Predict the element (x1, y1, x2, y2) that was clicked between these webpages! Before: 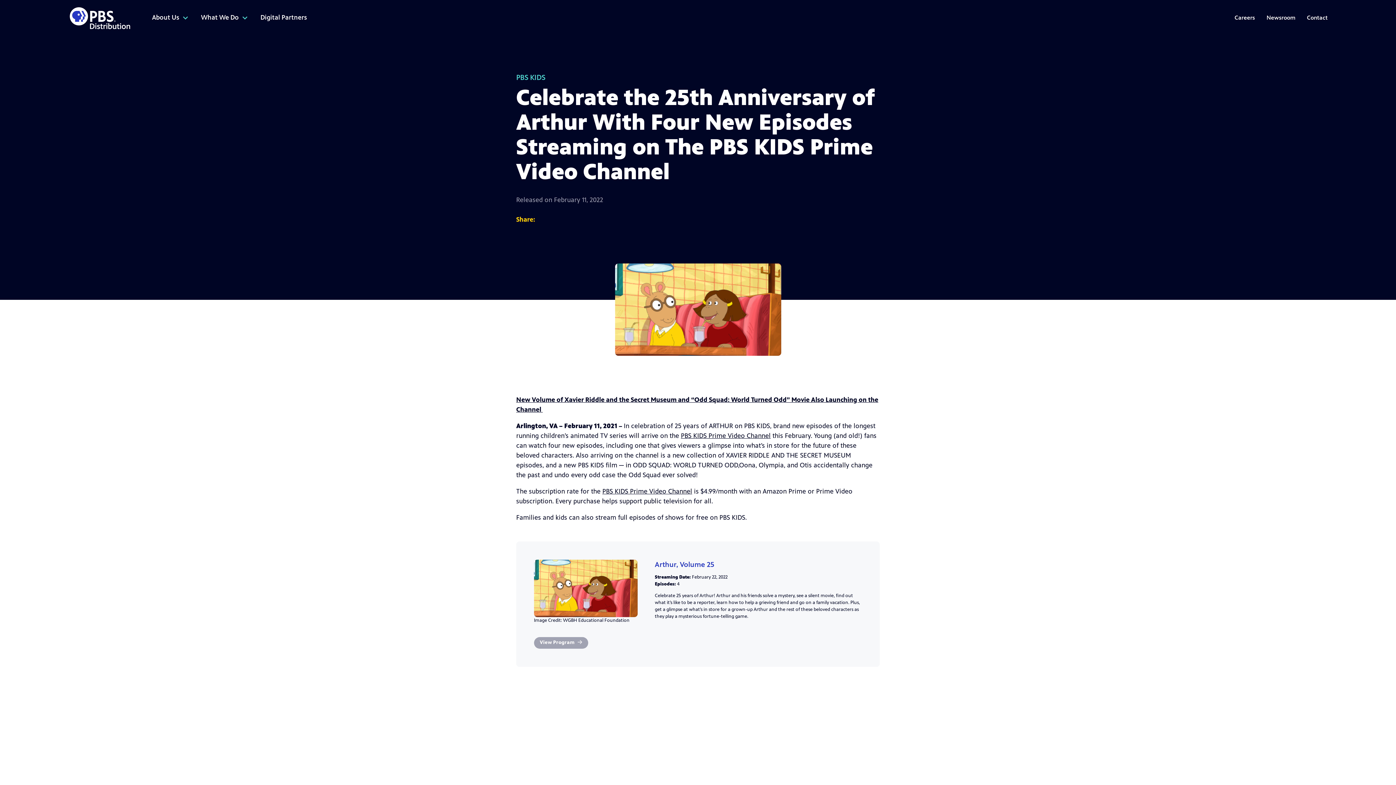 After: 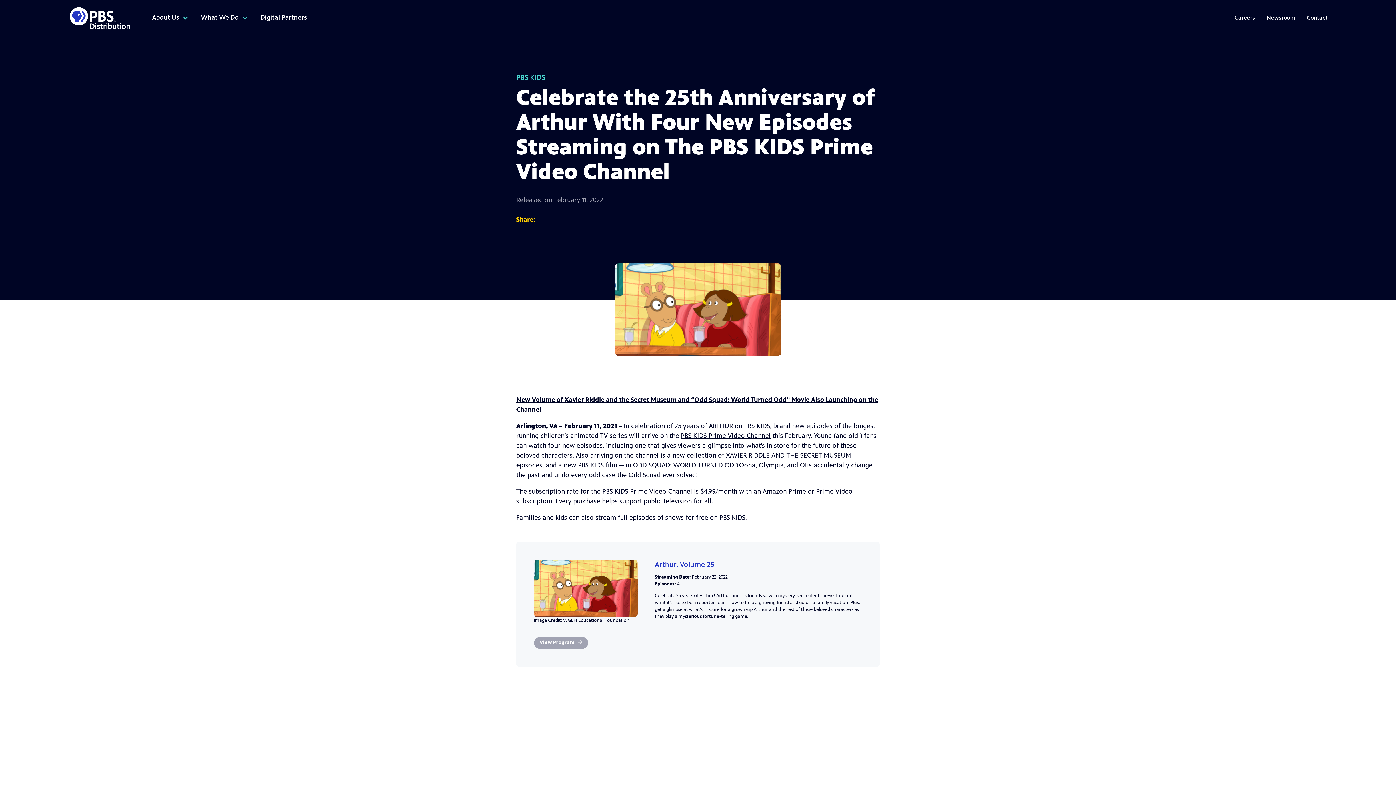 Action: label: Streaming Dat bbox: (655, 737, 687, 741)